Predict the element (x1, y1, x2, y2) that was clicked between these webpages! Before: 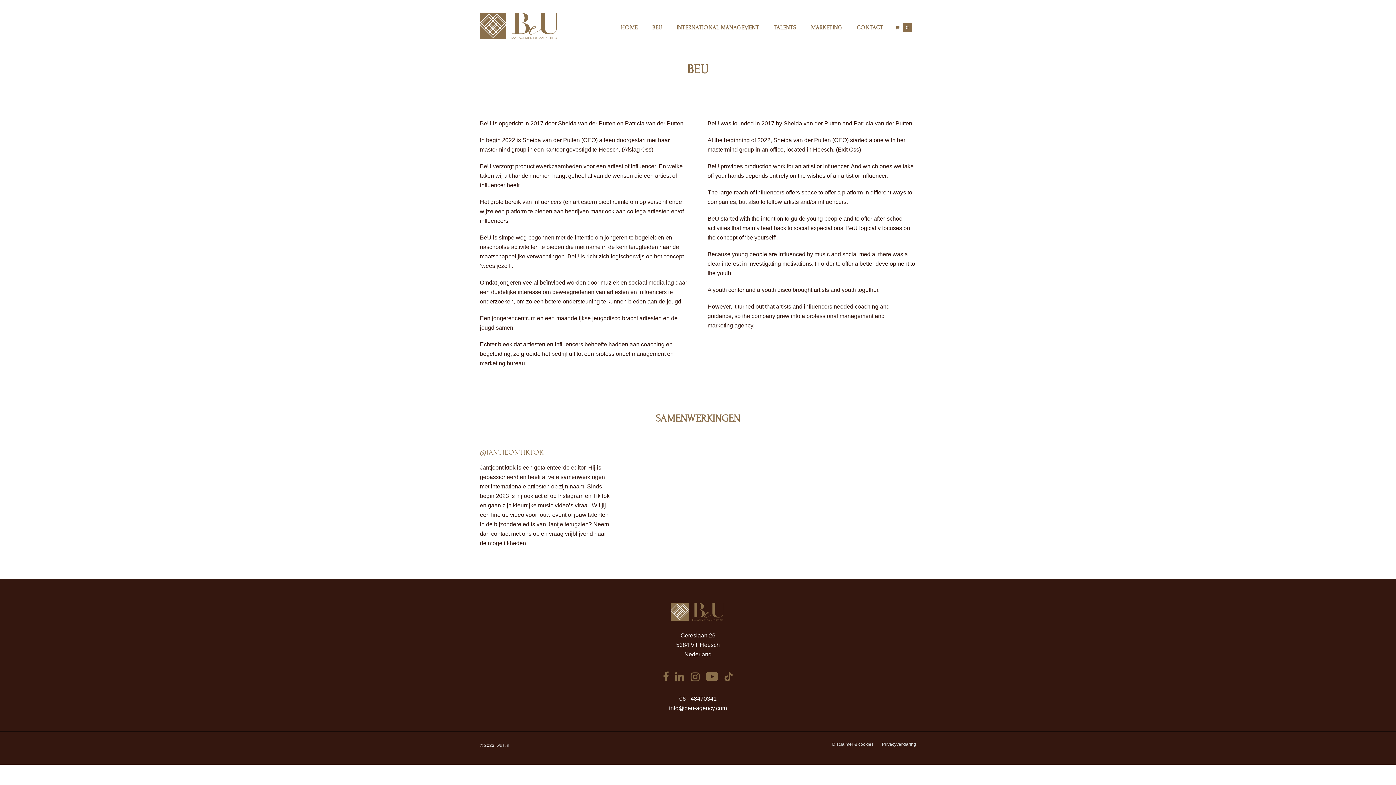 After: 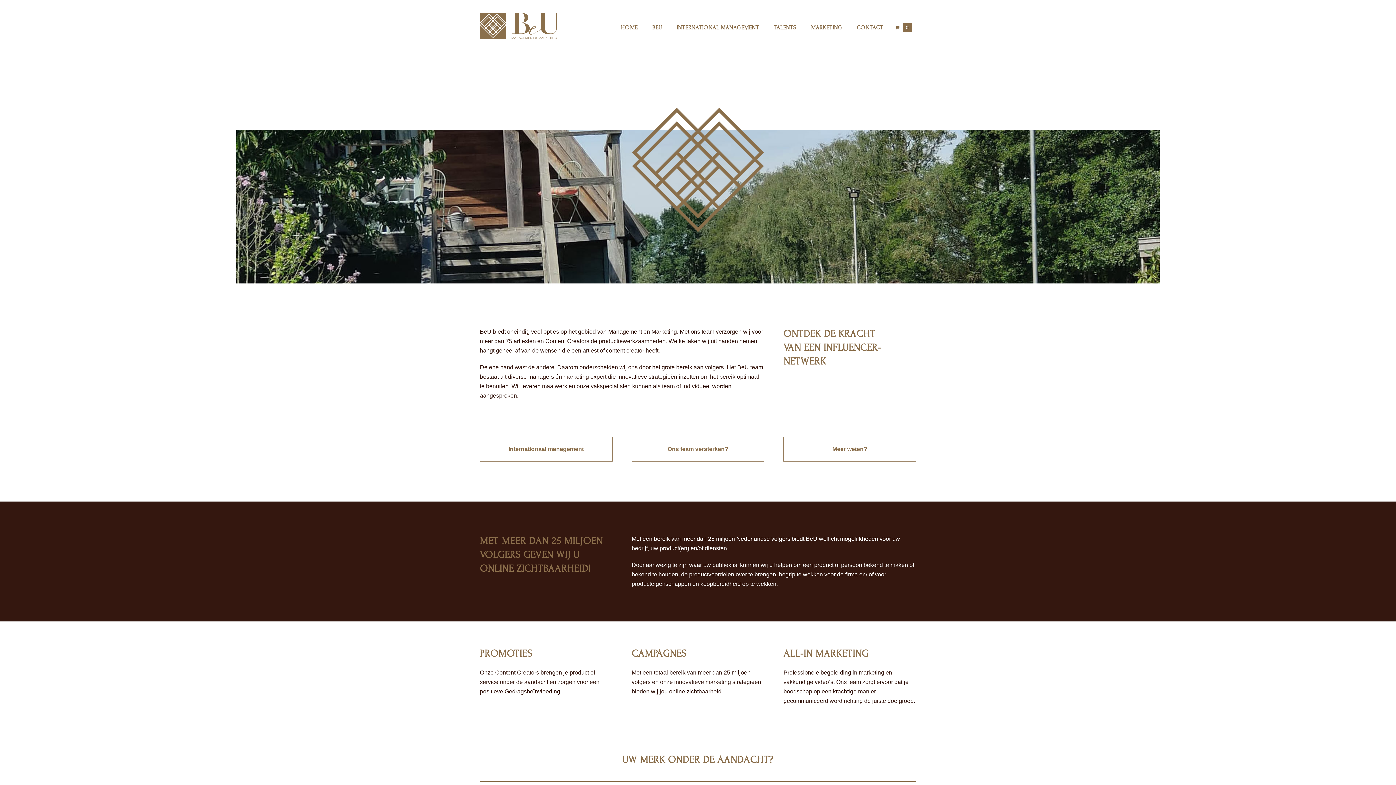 Action: label: HOME bbox: (621, 18, 637, 36)